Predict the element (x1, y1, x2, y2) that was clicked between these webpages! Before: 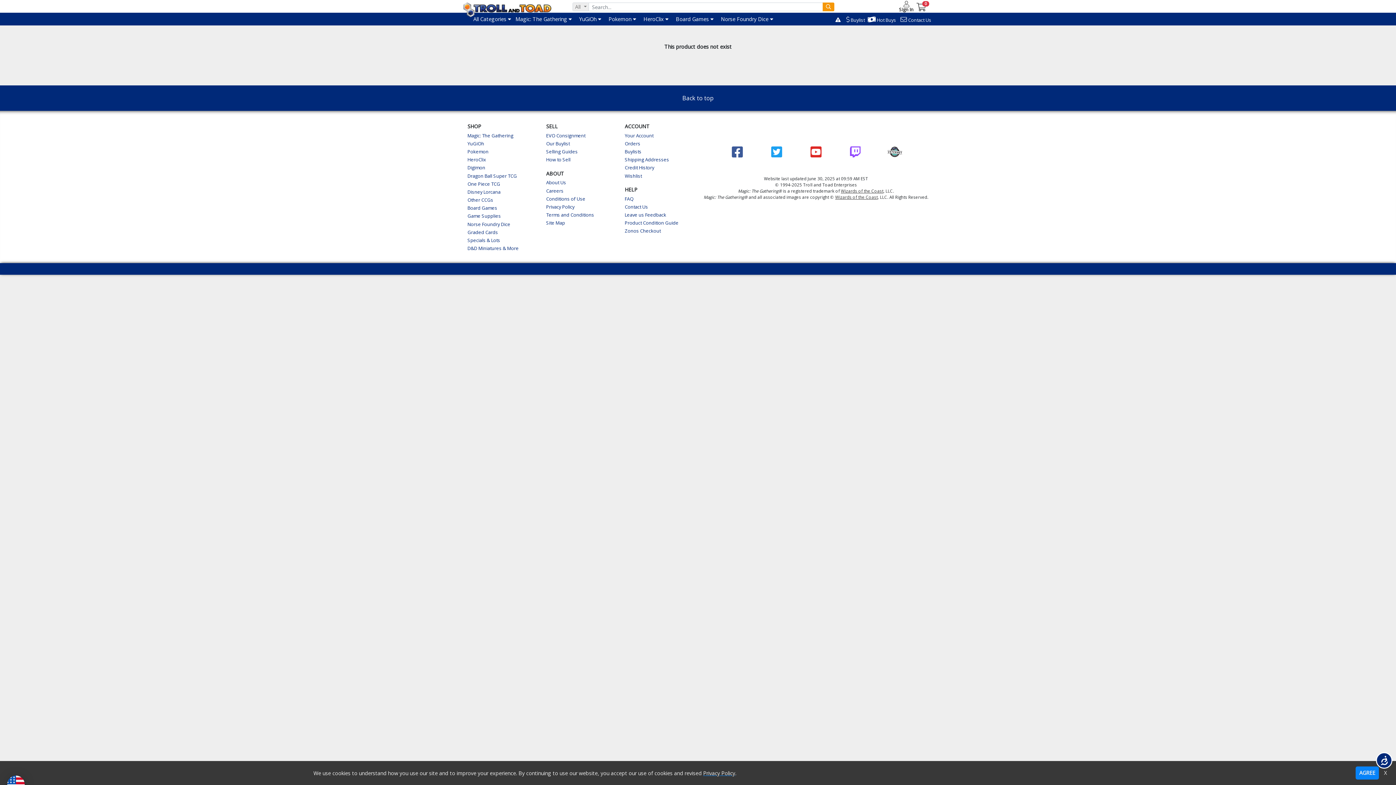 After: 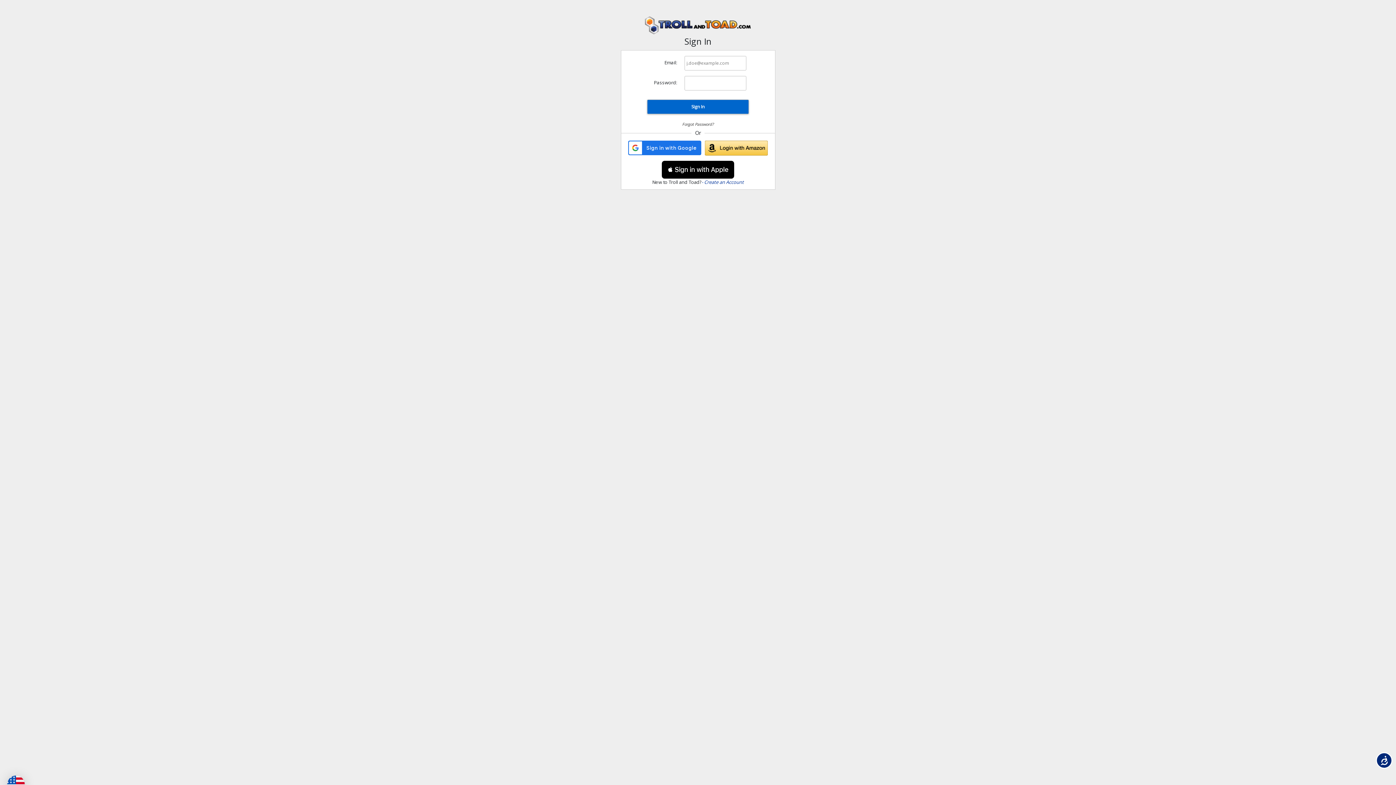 Action: label: Shipping Addresses bbox: (624, 156, 669, 162)